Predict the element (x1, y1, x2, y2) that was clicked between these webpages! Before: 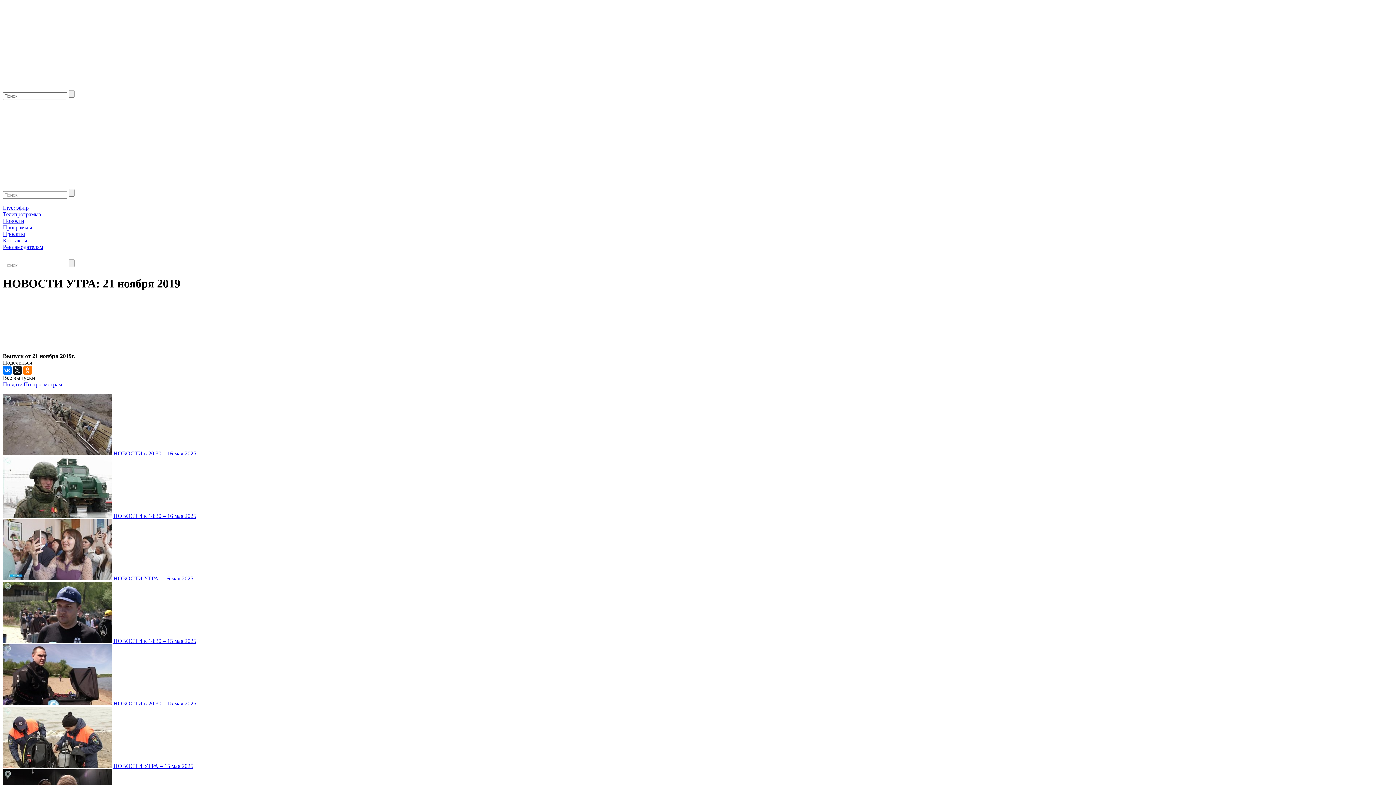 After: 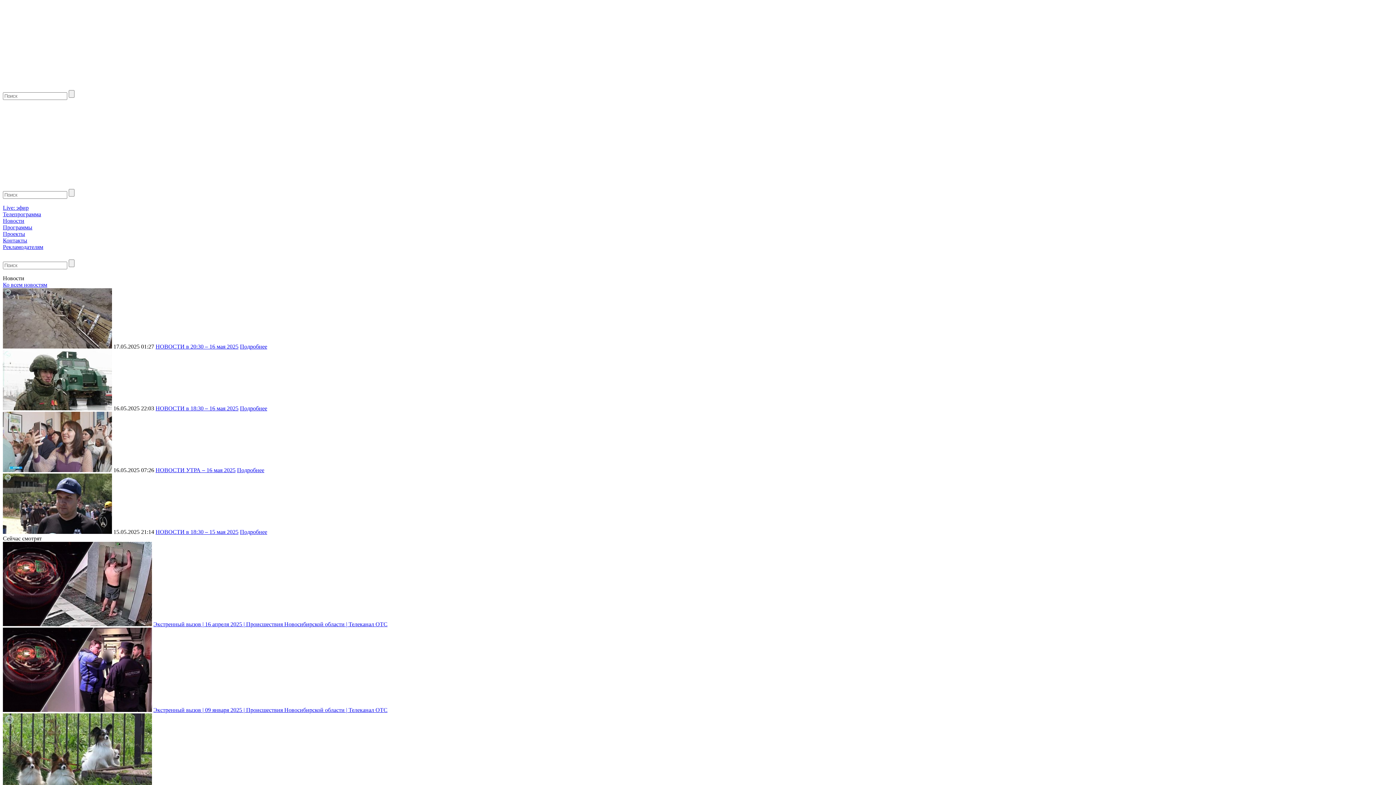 Action: bbox: (2, 85, 60, 91)